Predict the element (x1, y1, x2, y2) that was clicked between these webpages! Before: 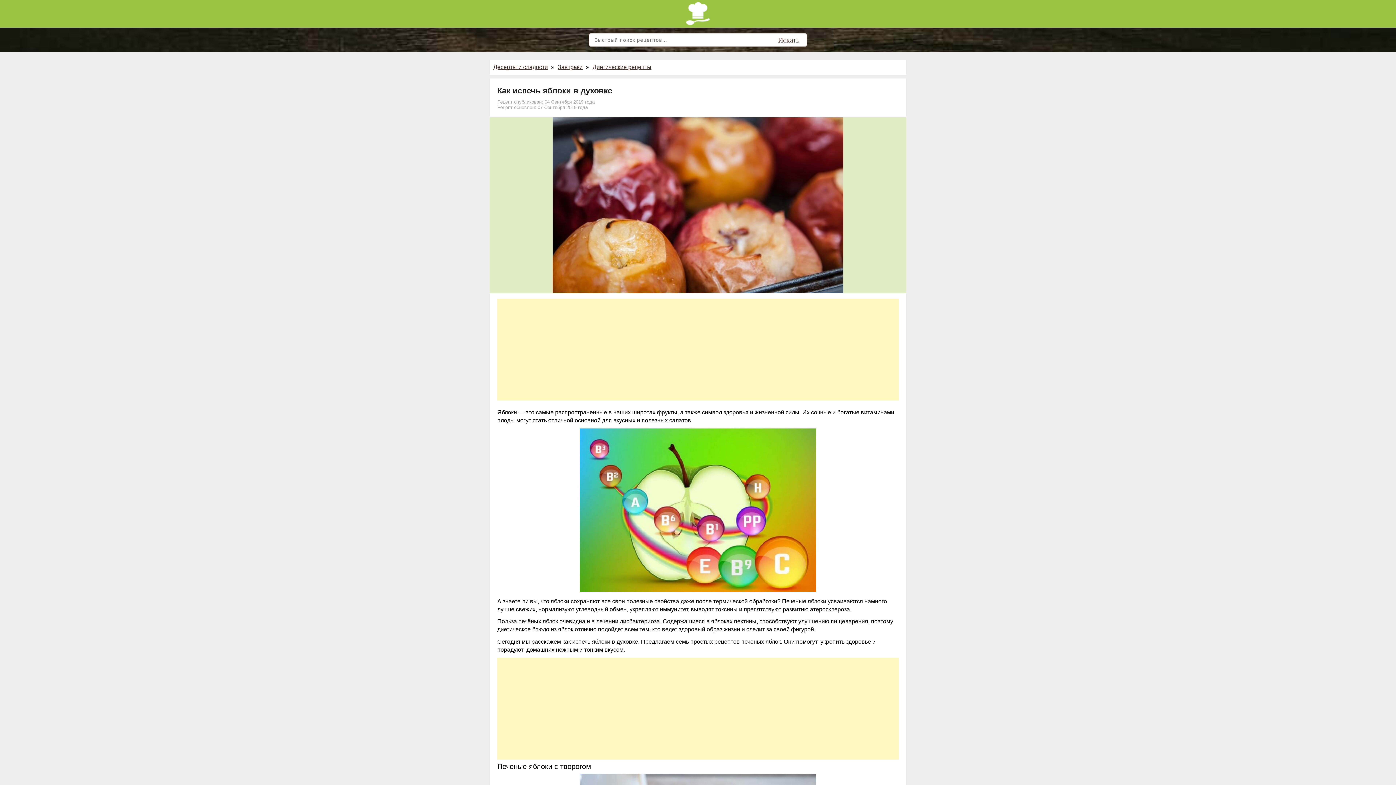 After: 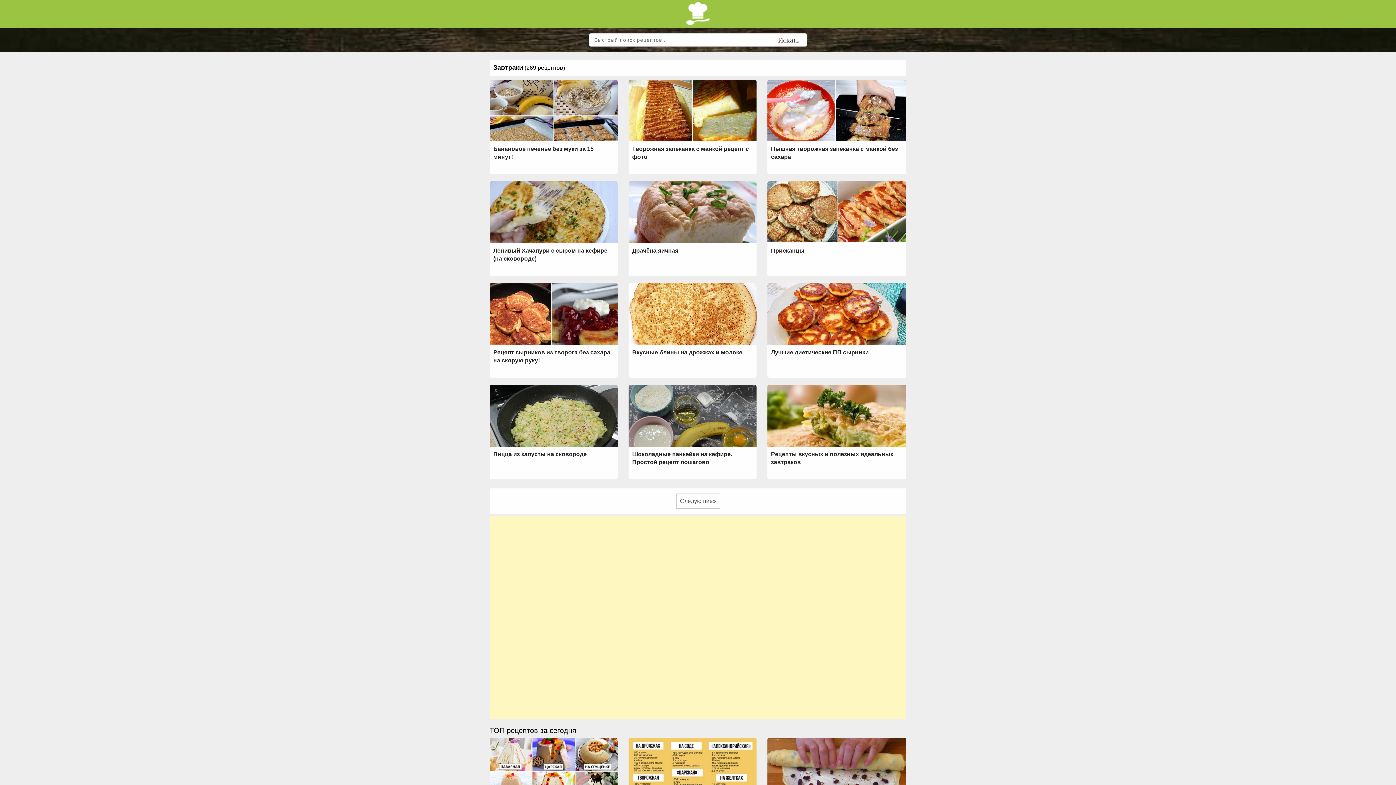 Action: bbox: (557, 63, 582, 71) label: Завтраки